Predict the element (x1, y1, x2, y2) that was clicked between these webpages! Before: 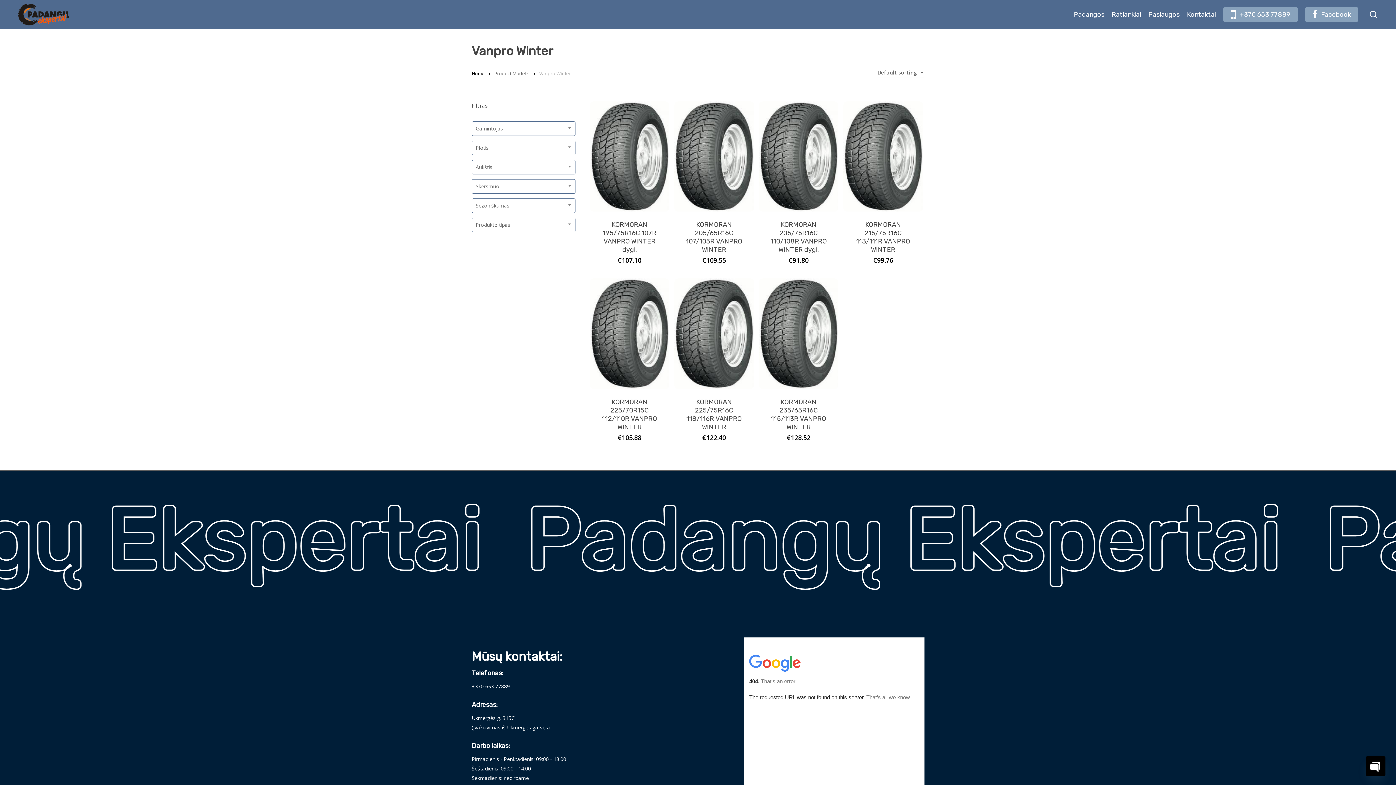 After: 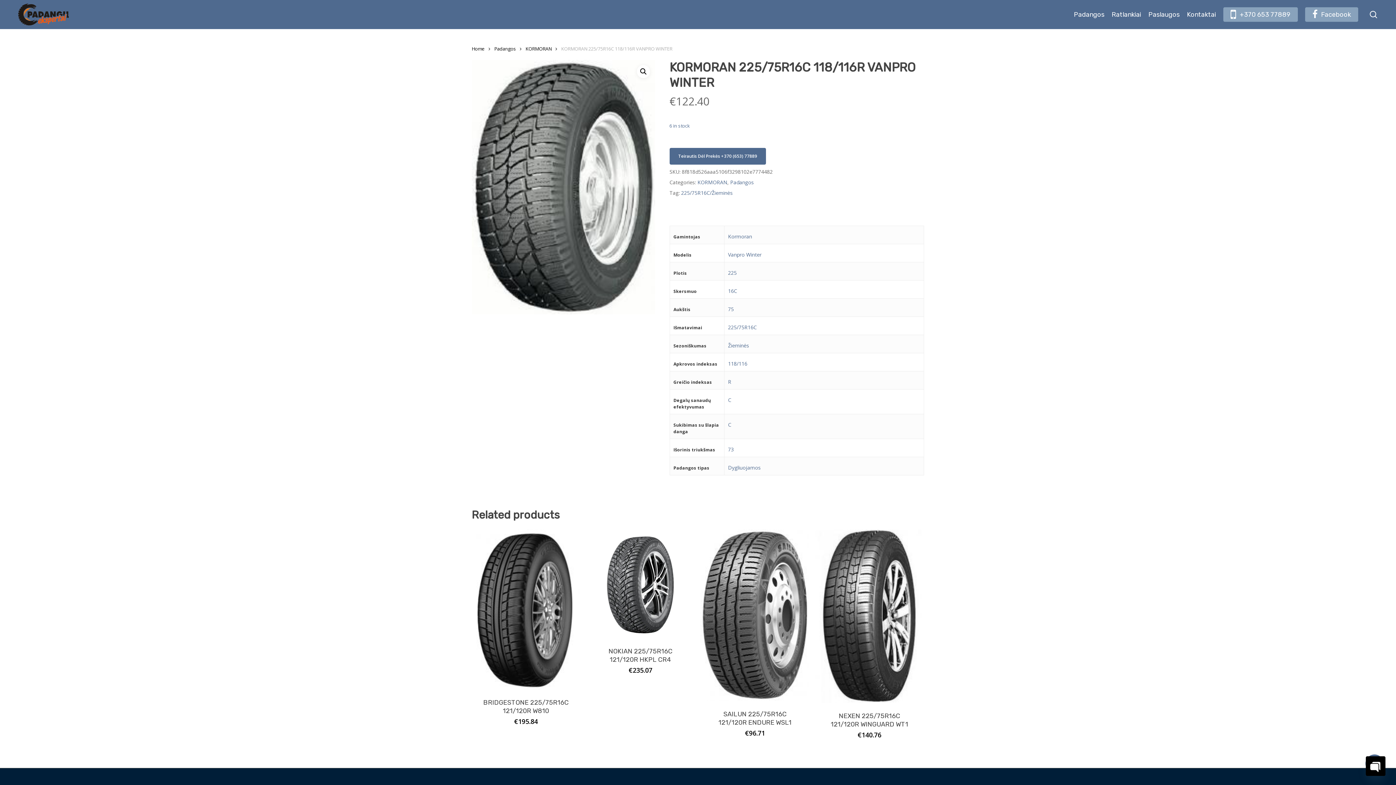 Action: bbox: (683, 423, 744, 430) label: KORMORAN 225/75R16C 118/116R VANPRO WINTER